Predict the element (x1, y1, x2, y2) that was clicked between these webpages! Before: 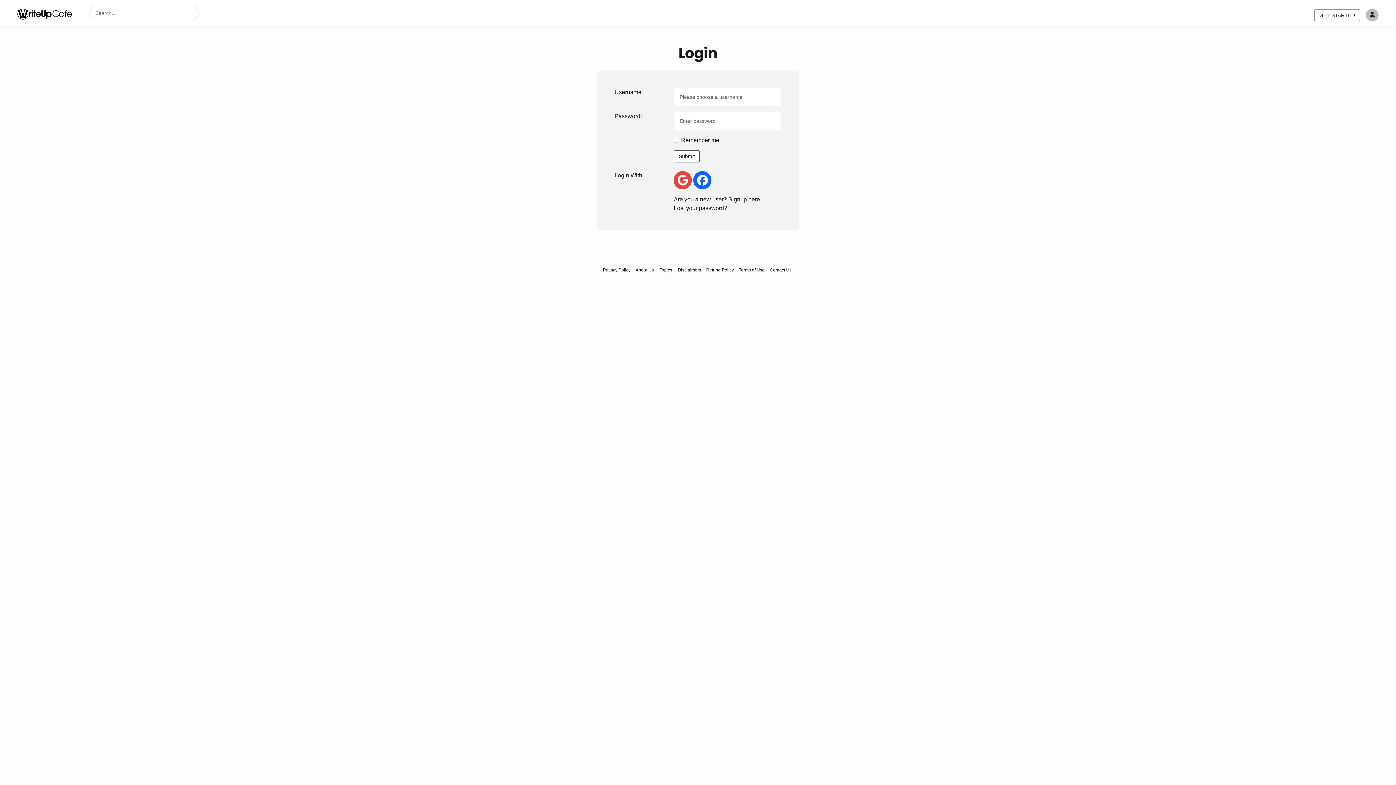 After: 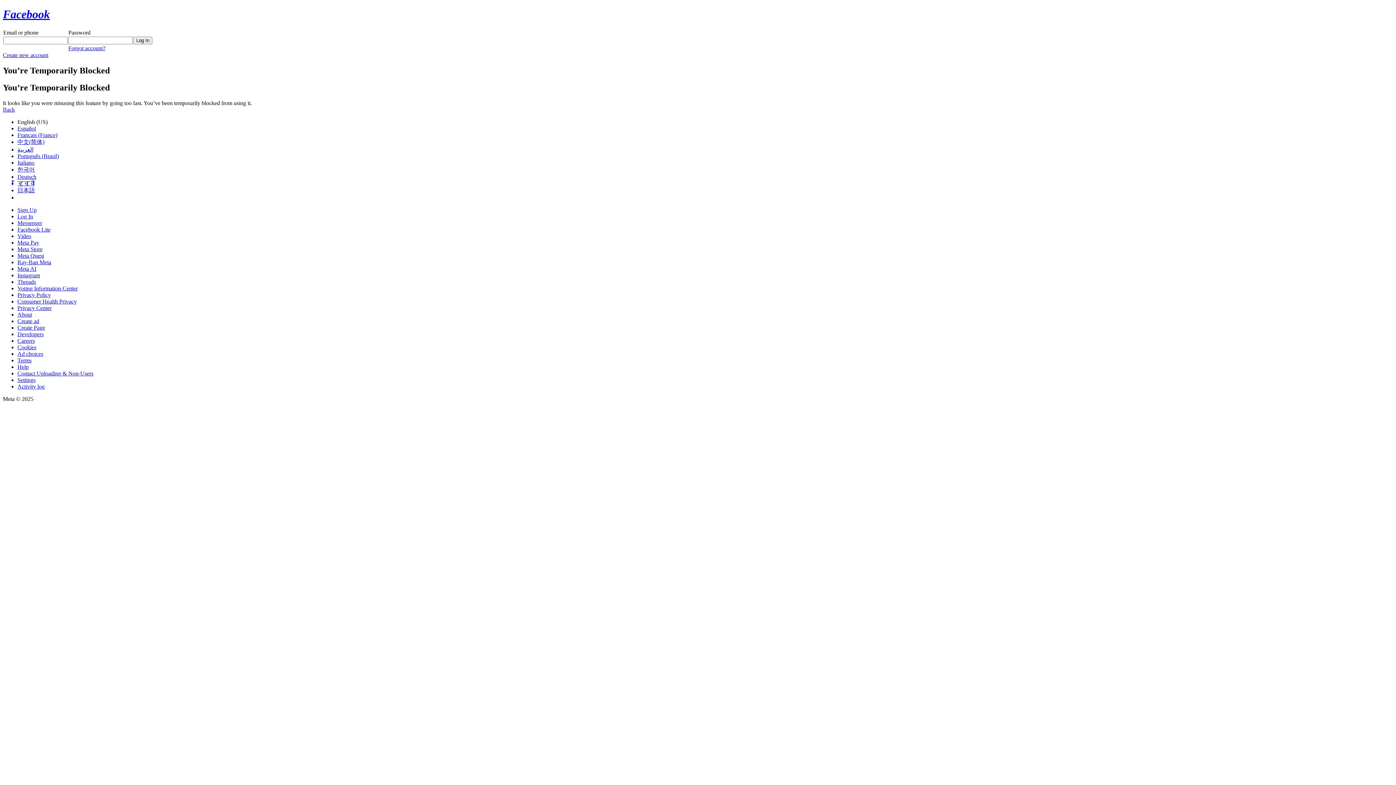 Action: bbox: (693, 171, 711, 189)